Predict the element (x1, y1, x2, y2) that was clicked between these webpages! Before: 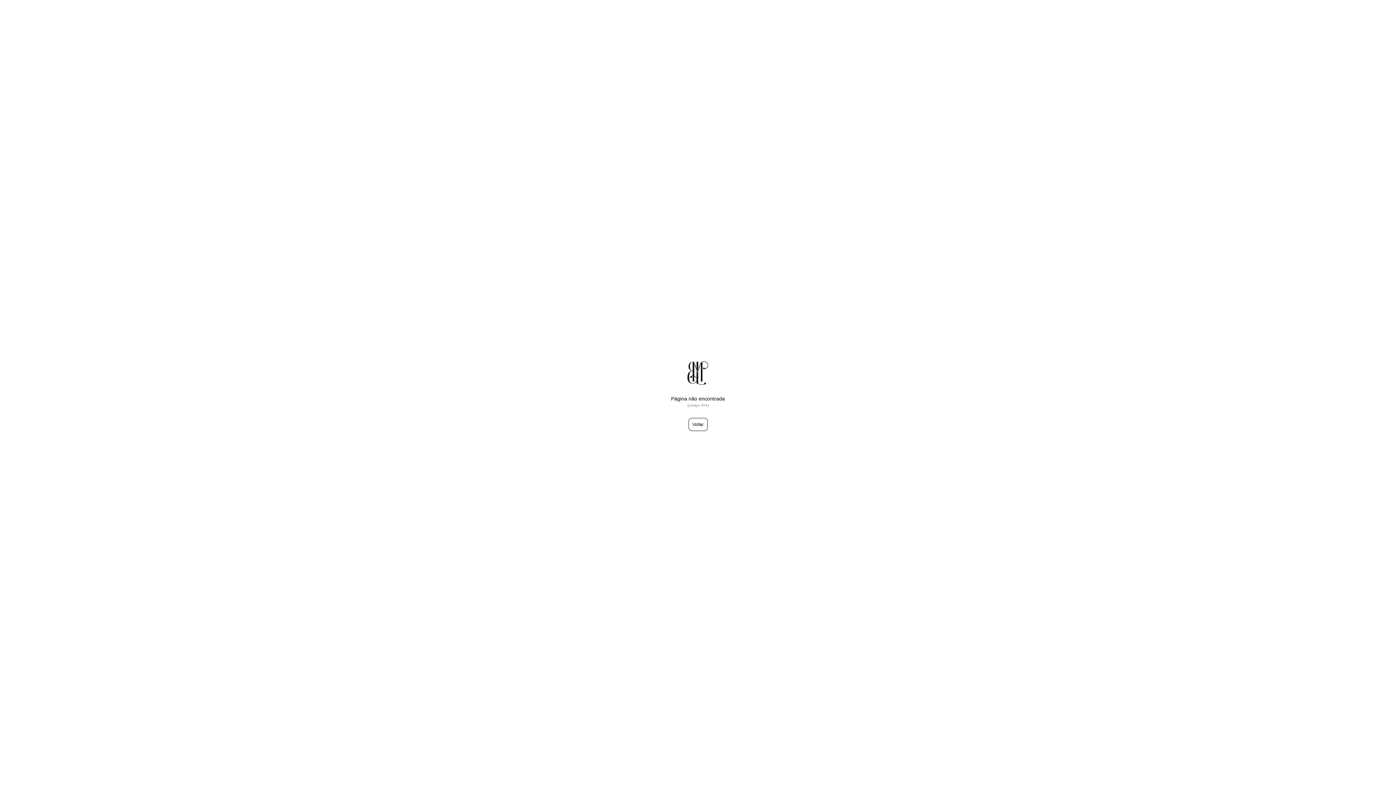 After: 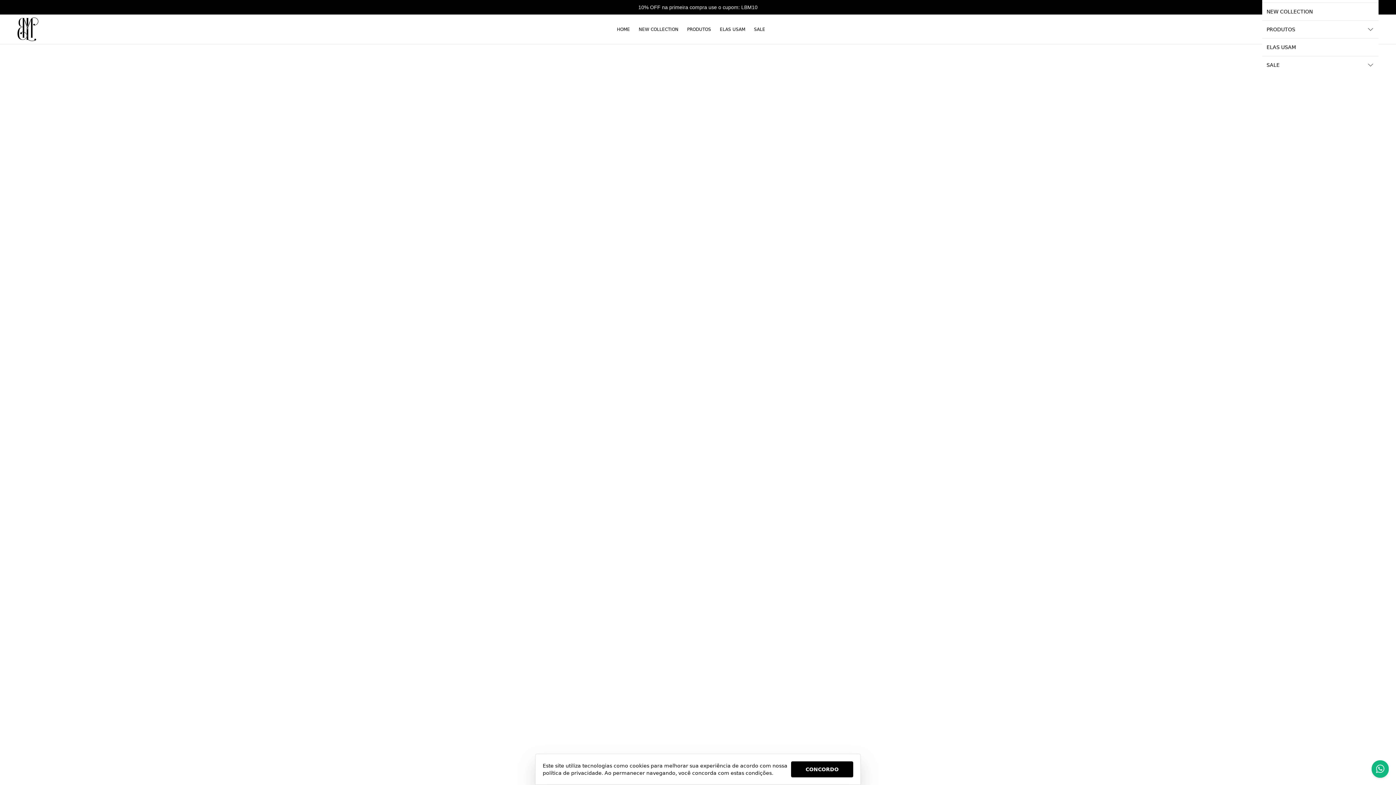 Action: bbox: (684, 383, 712, 389)